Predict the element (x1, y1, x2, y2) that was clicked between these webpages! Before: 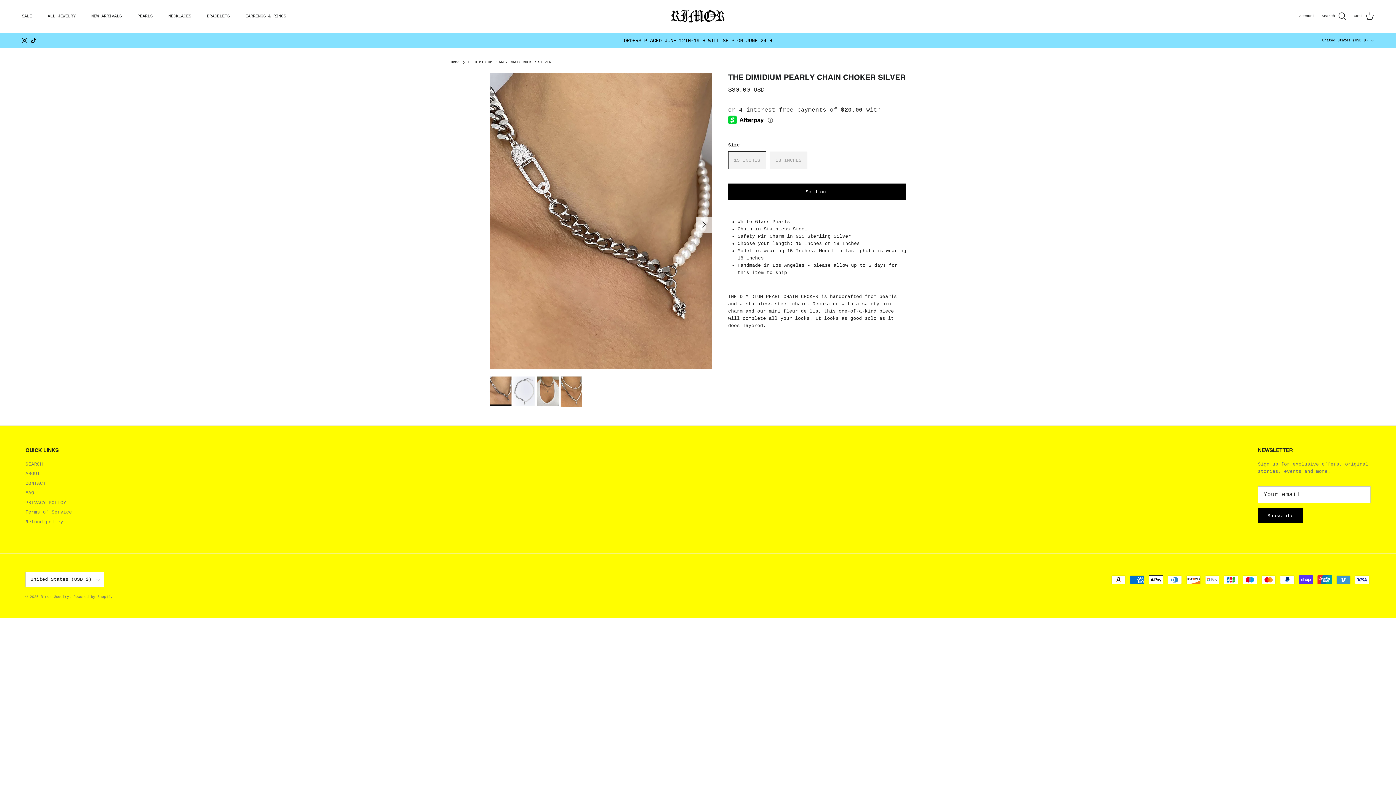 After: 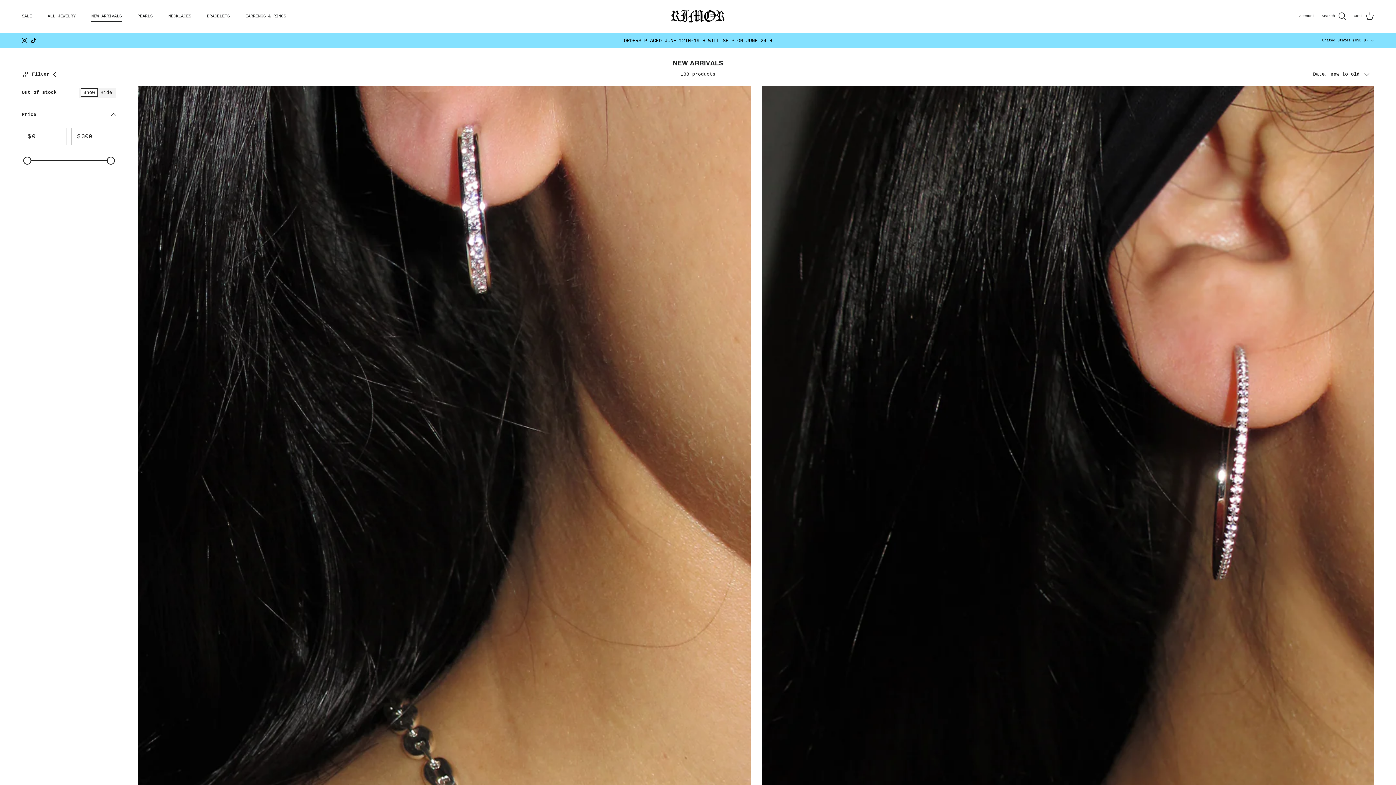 Action: bbox: (84, 5, 128, 27) label: NEW ARRIVALS